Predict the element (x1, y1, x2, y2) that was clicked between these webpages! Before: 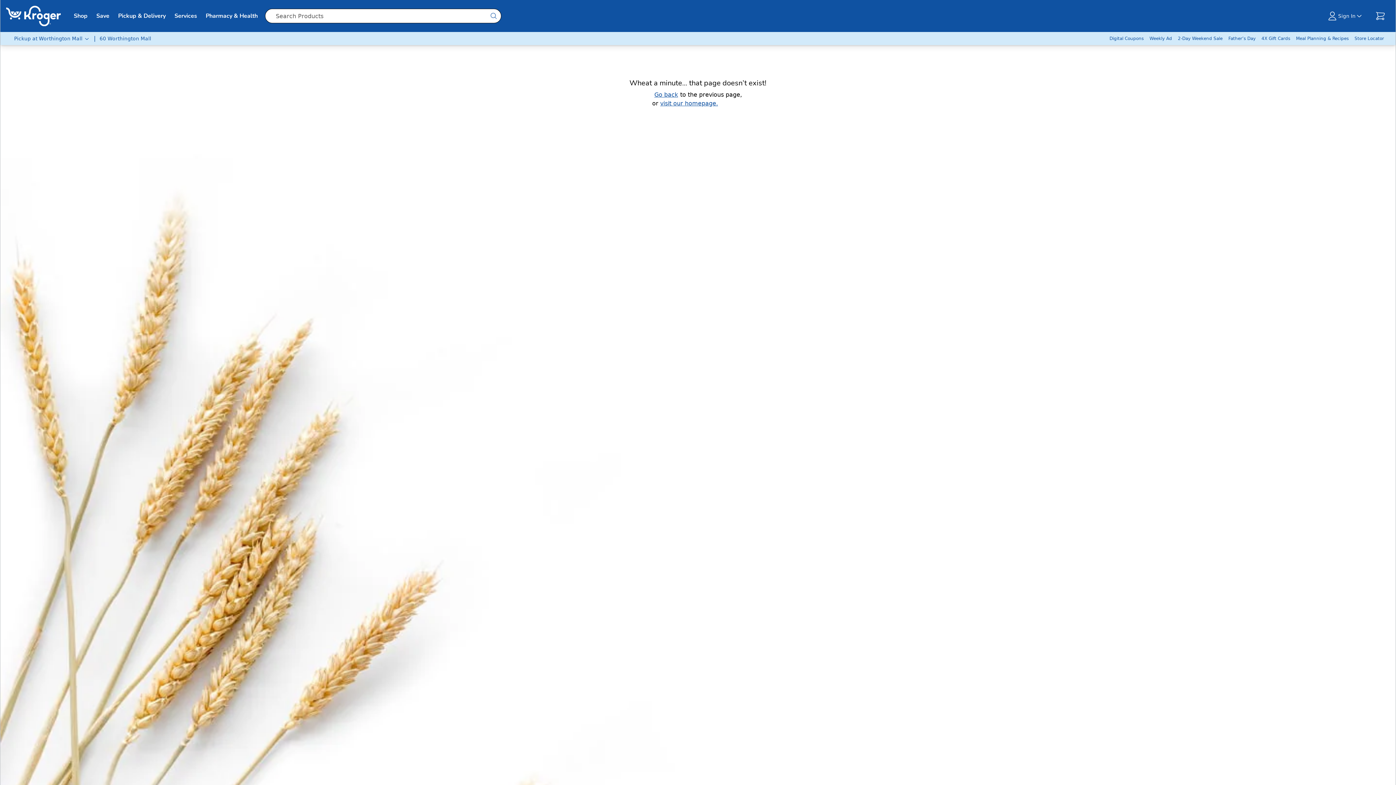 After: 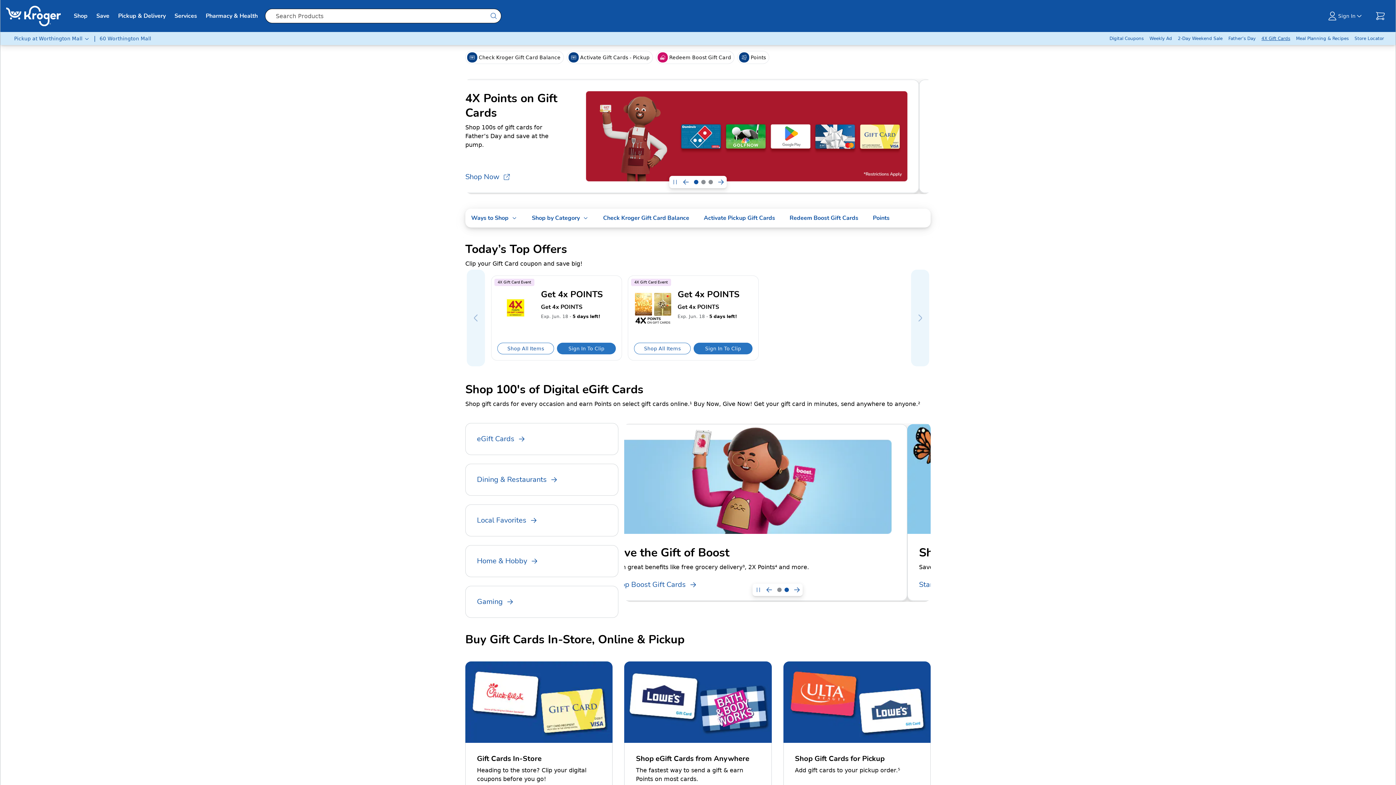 Action: label: 4X Gift Cards bbox: (1258, 32, 1293, 45)